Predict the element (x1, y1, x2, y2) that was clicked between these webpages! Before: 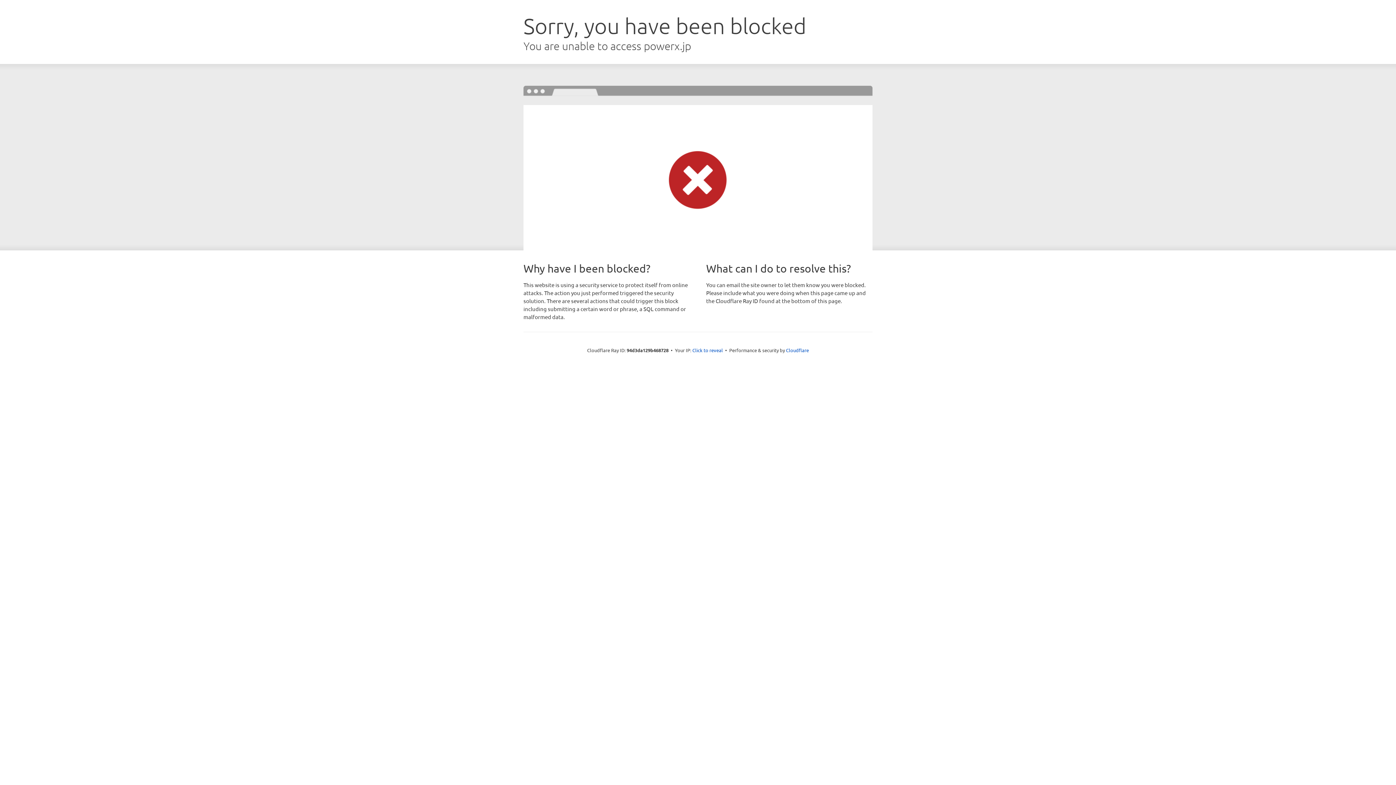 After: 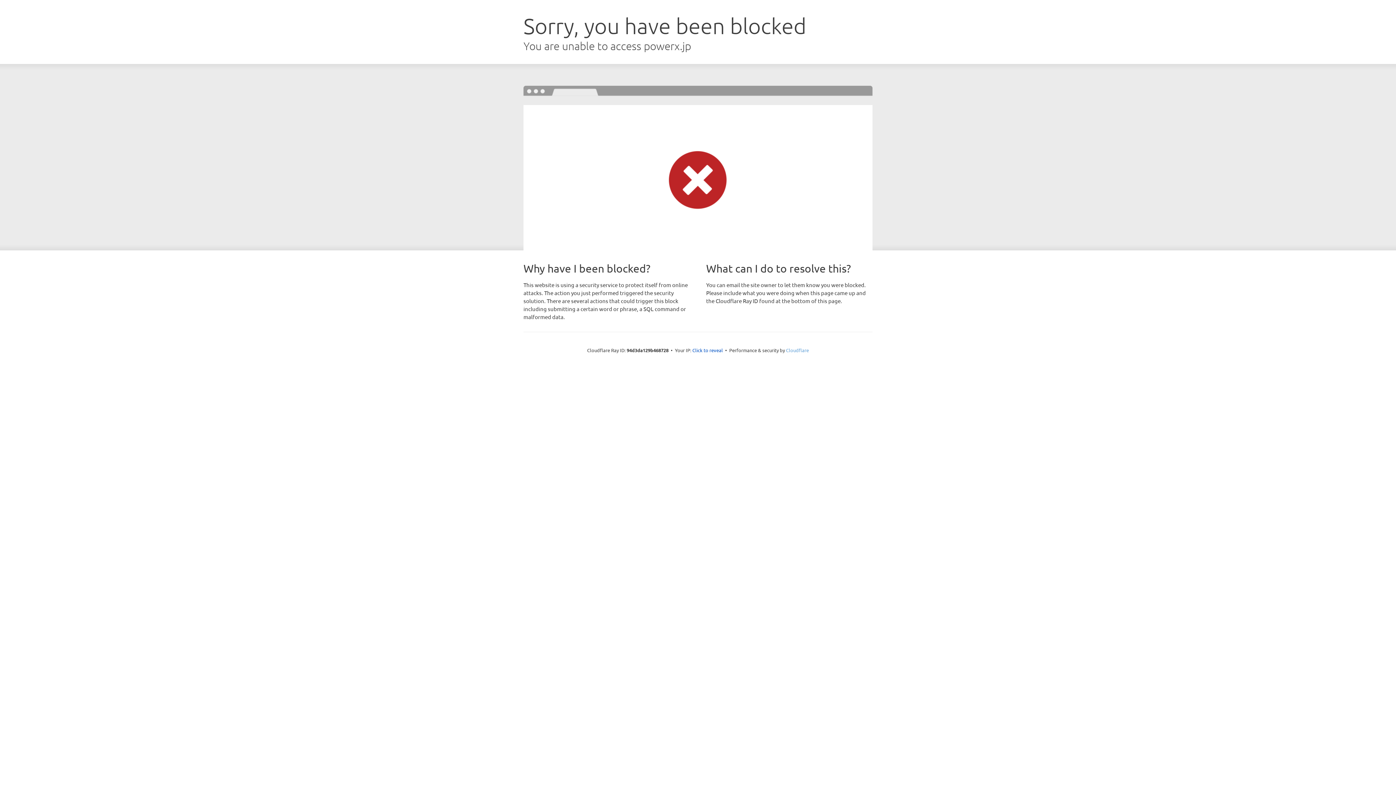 Action: label: Cloudflare bbox: (786, 347, 809, 353)